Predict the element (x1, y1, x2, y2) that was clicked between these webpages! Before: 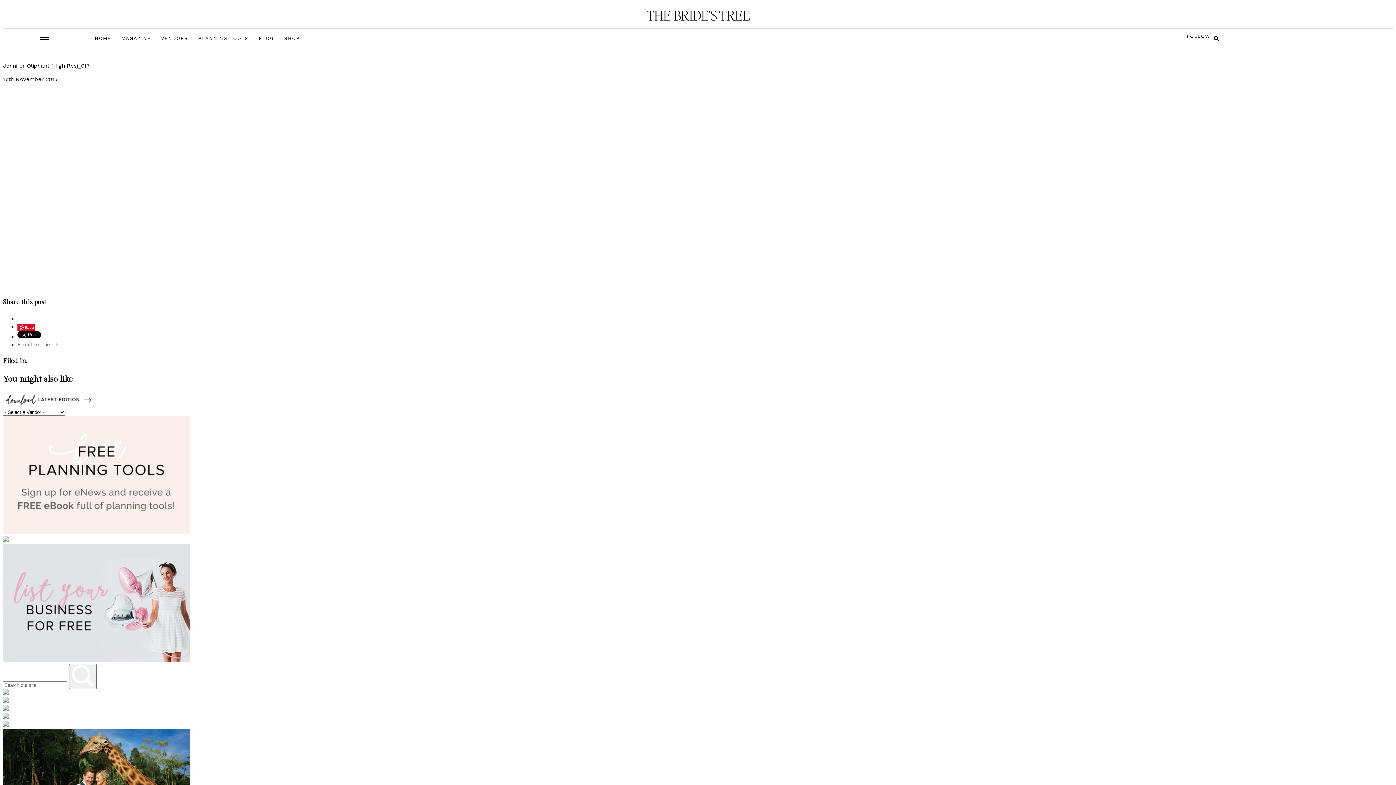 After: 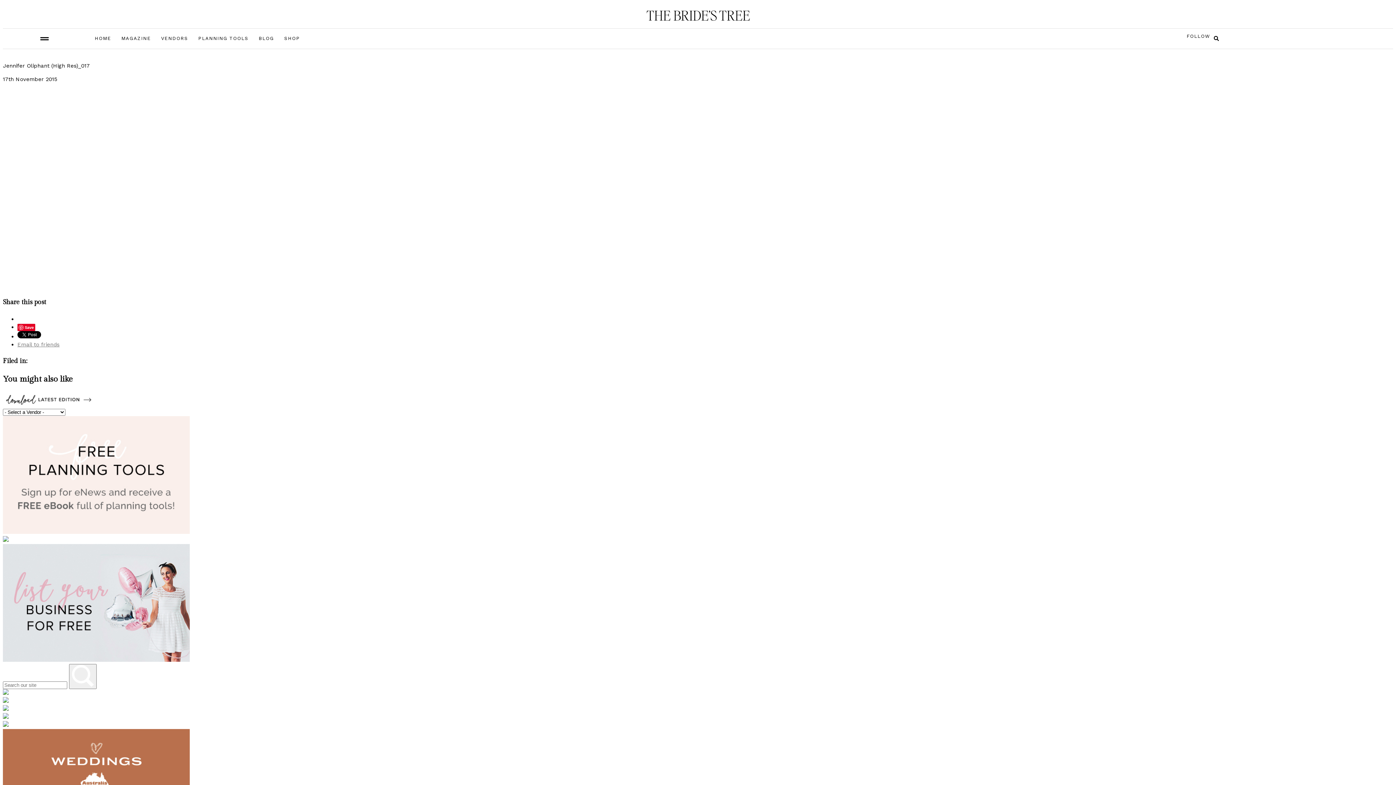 Action: label: Email to friends bbox: (17, 341, 59, 347)